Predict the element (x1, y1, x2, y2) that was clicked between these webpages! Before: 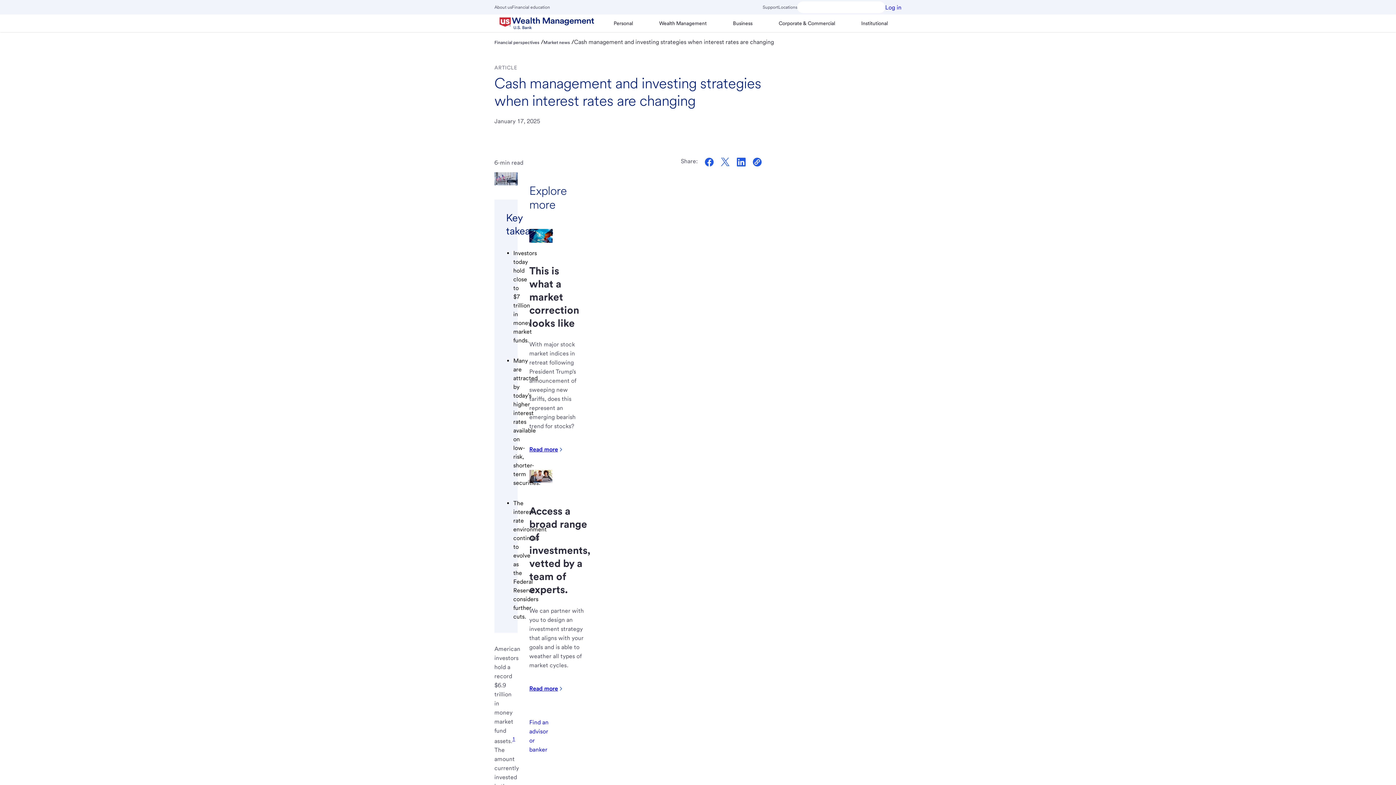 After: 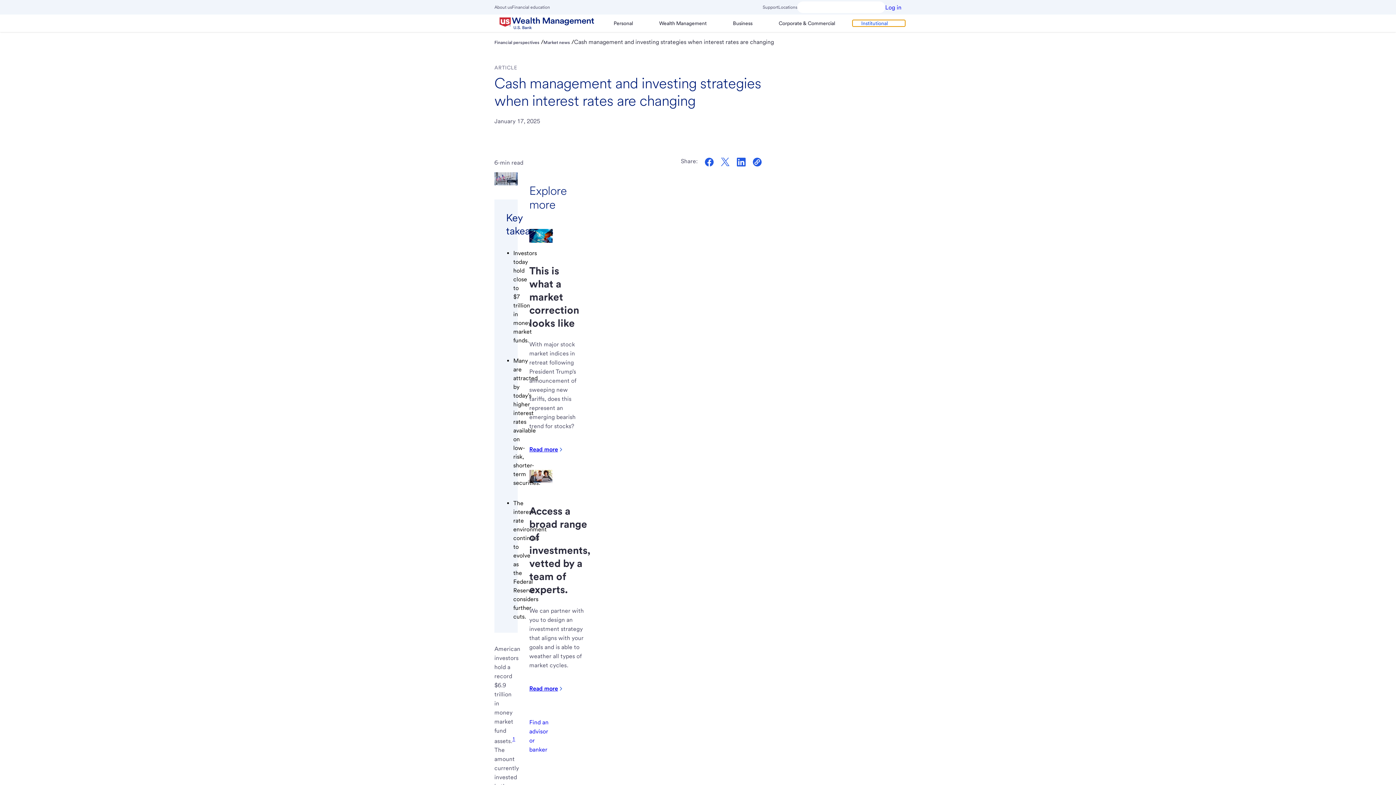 Action: label: Institutional bbox: (852, 20, 905, 26)